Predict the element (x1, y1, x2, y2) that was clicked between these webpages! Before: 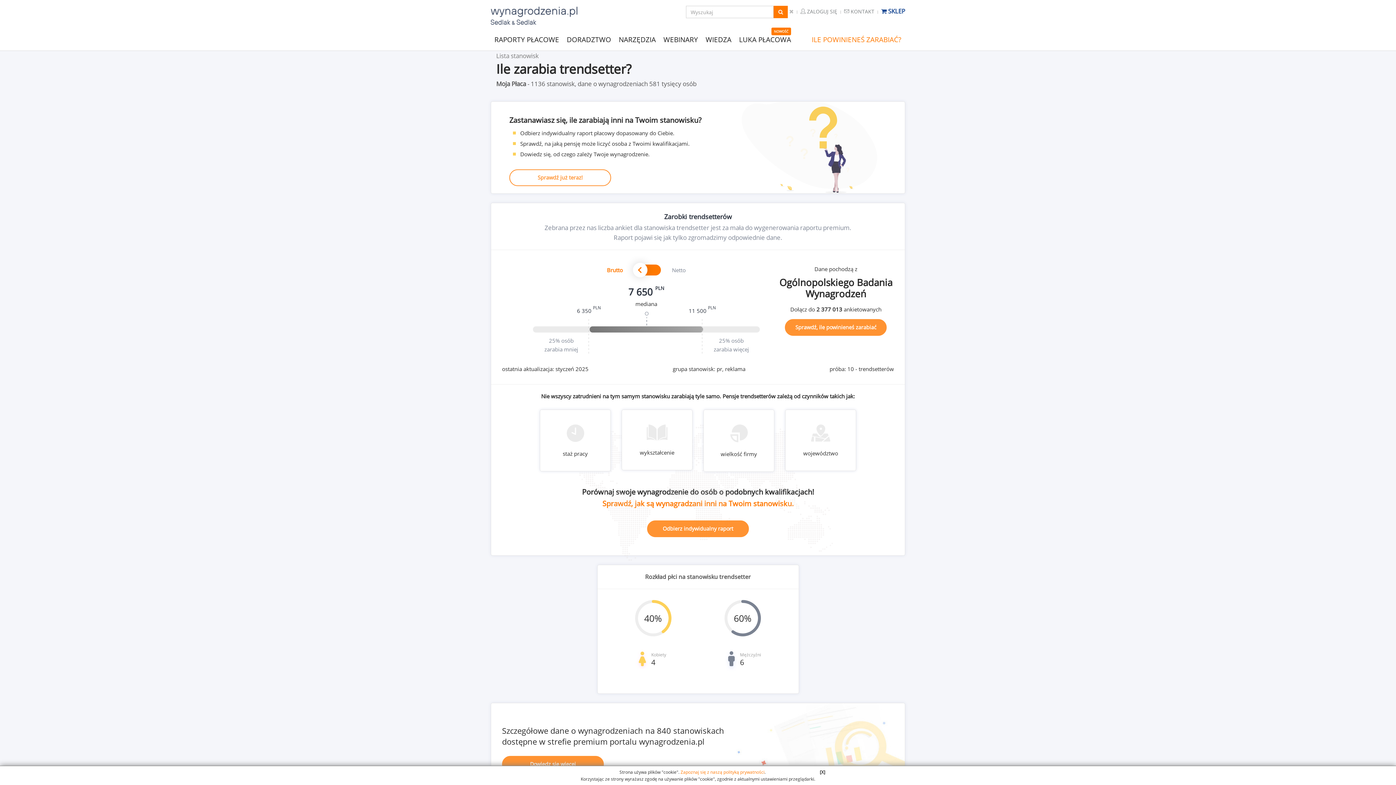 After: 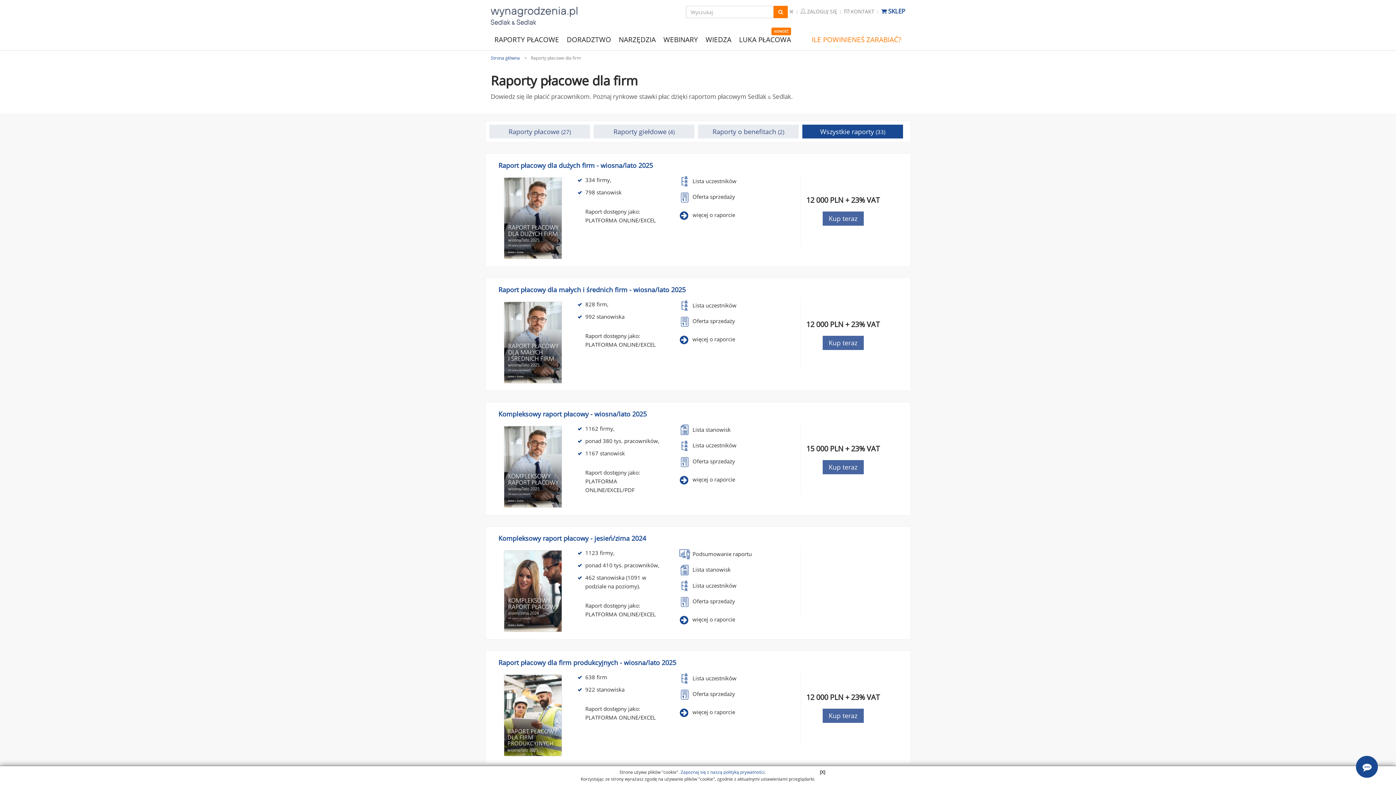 Action: bbox: (490, 32, 563, 43) label: RAPORTY PŁACOWE